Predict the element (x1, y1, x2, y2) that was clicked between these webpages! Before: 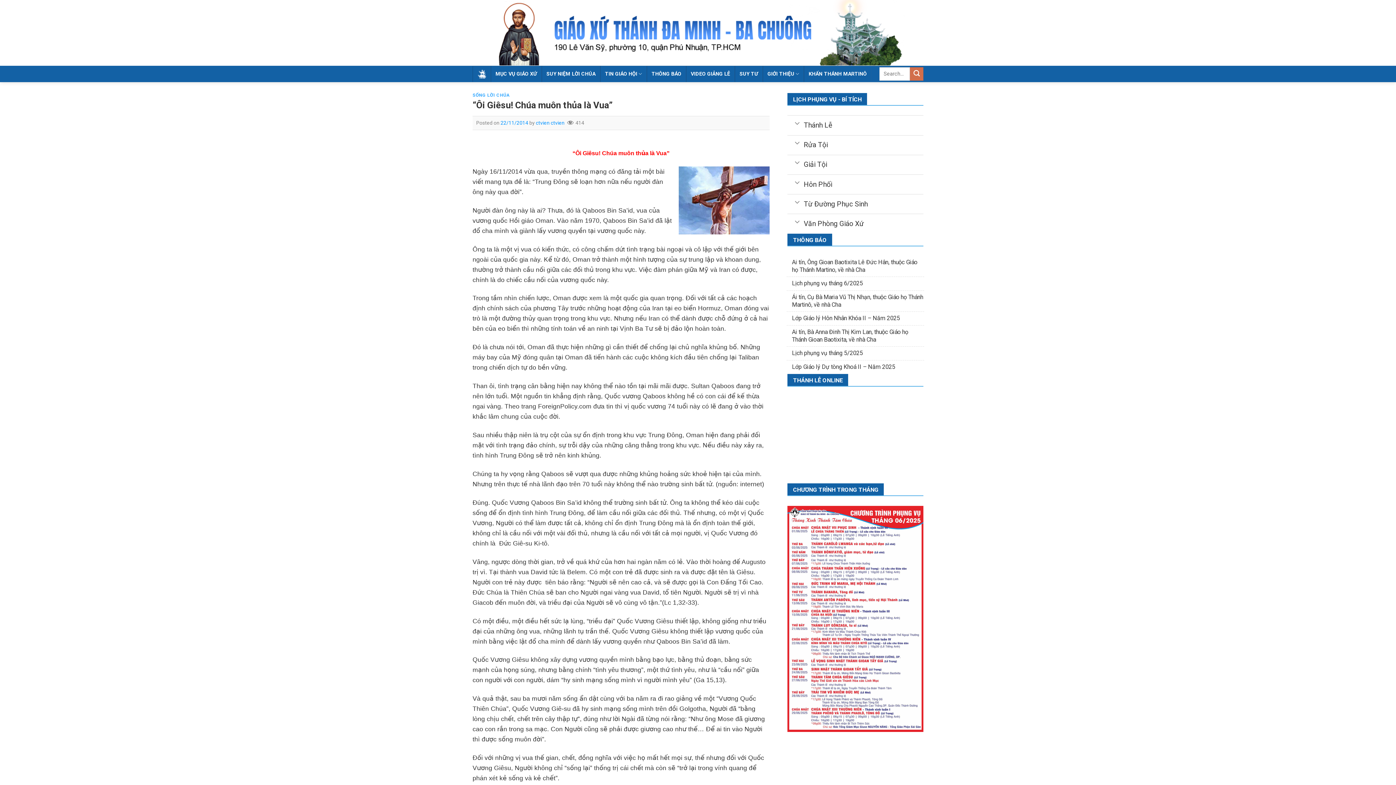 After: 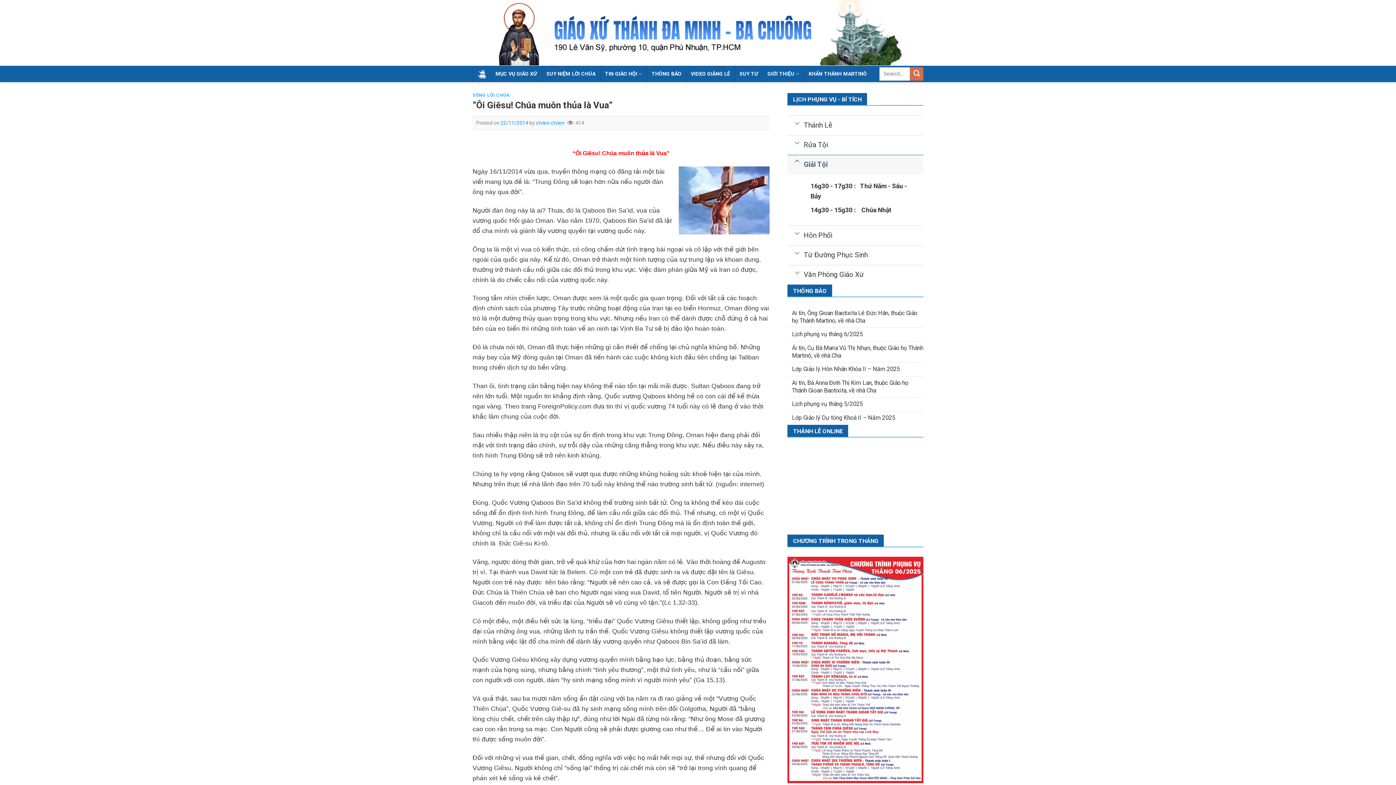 Action: label: Toggle bbox: (789, 157, 805, 167)